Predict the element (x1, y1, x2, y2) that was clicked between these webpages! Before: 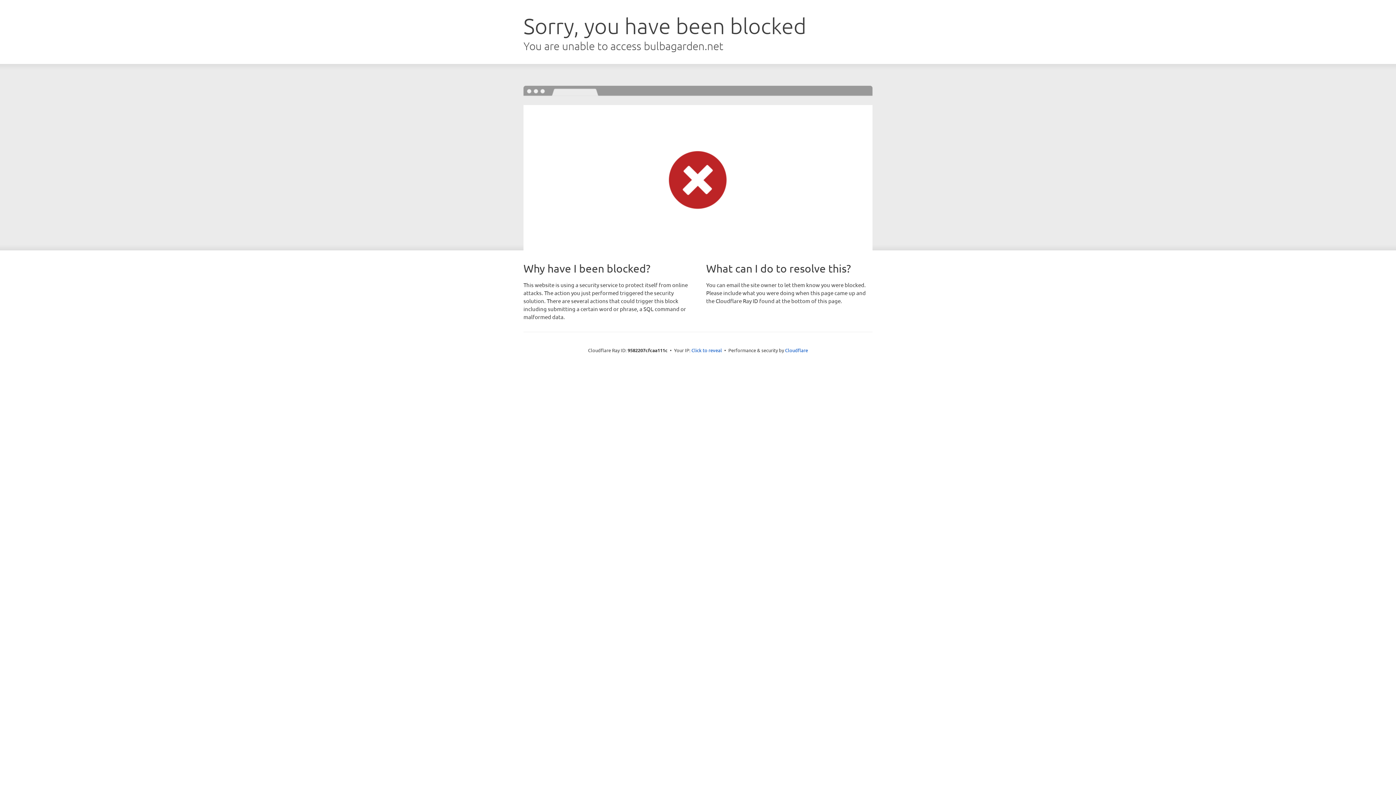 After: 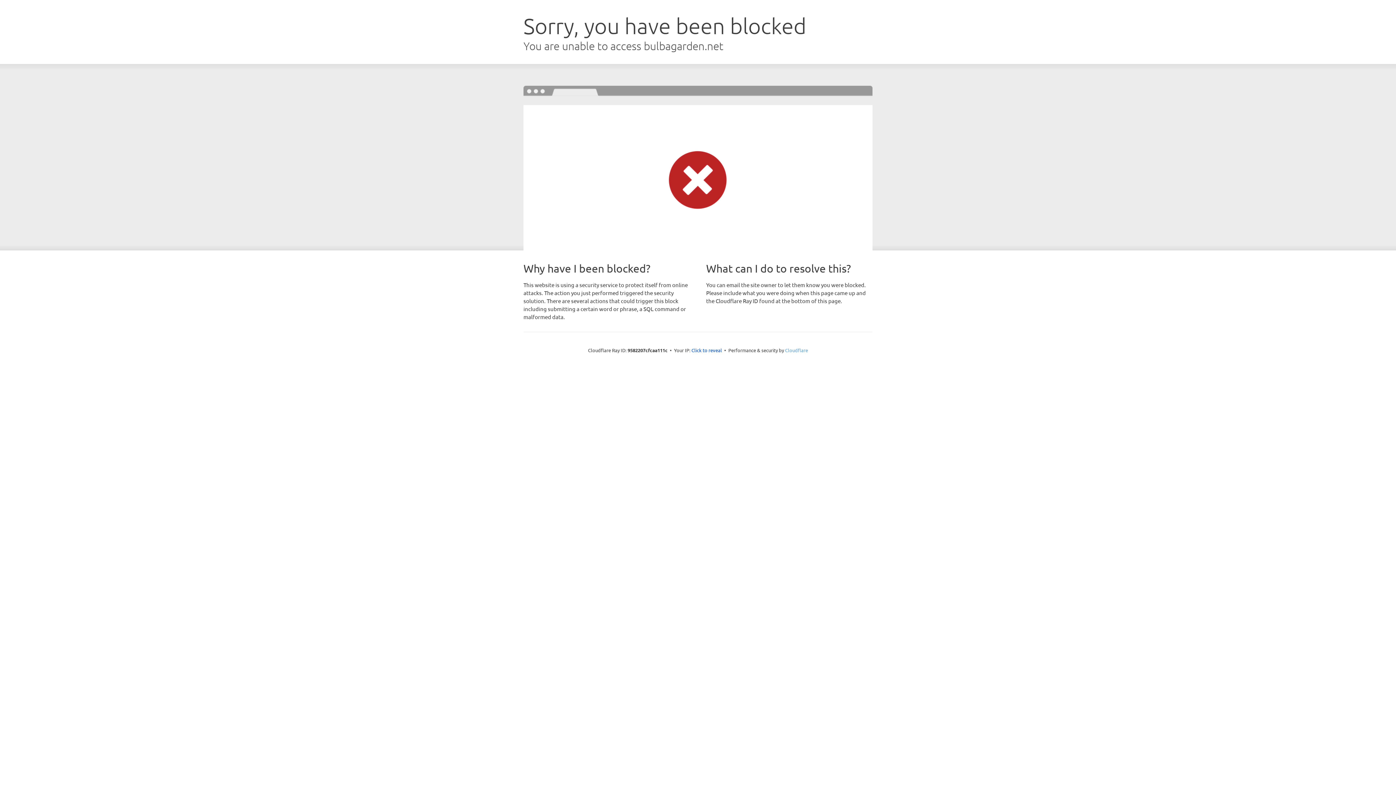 Action: bbox: (785, 347, 808, 353) label: Cloudflare